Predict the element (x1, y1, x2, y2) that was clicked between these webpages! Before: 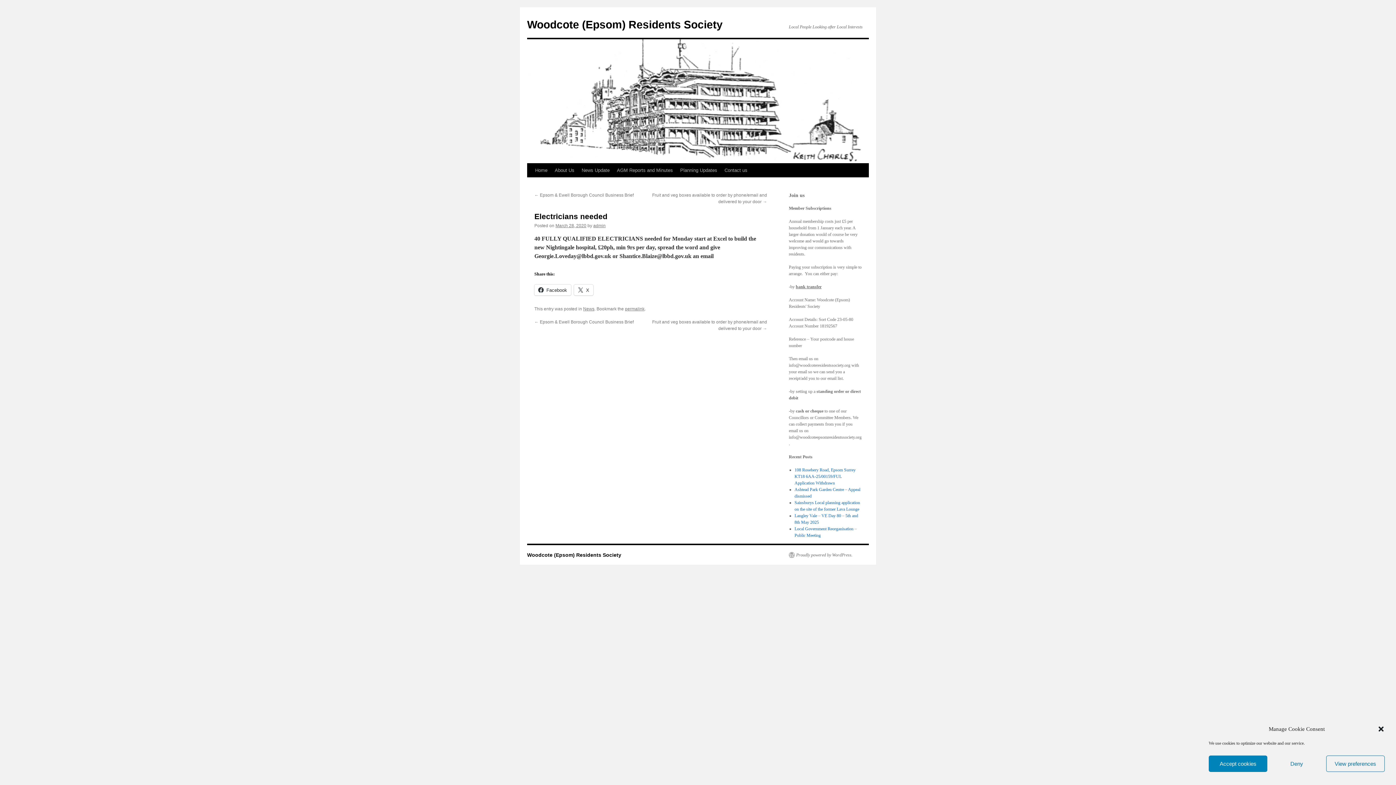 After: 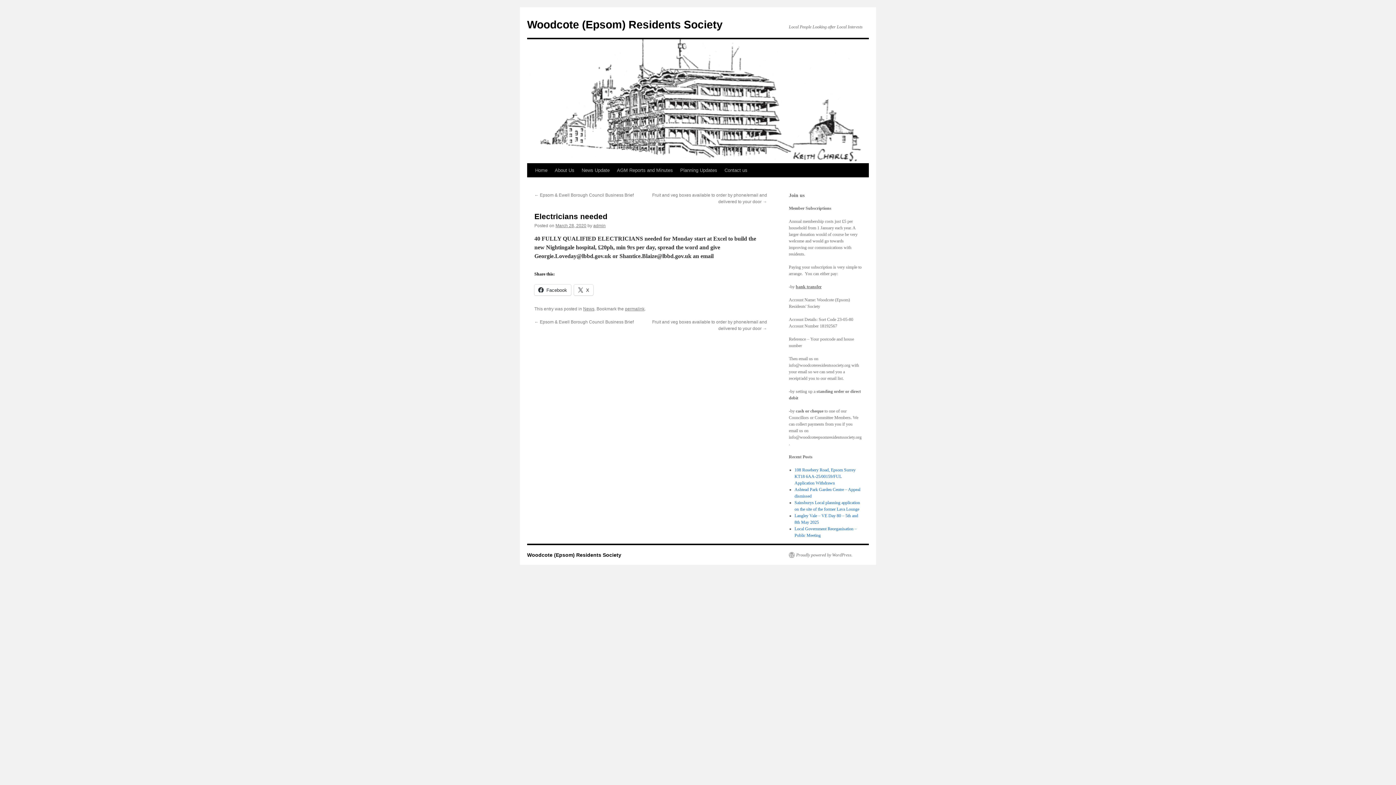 Action: label: Accept cookies bbox: (1209, 756, 1267, 772)